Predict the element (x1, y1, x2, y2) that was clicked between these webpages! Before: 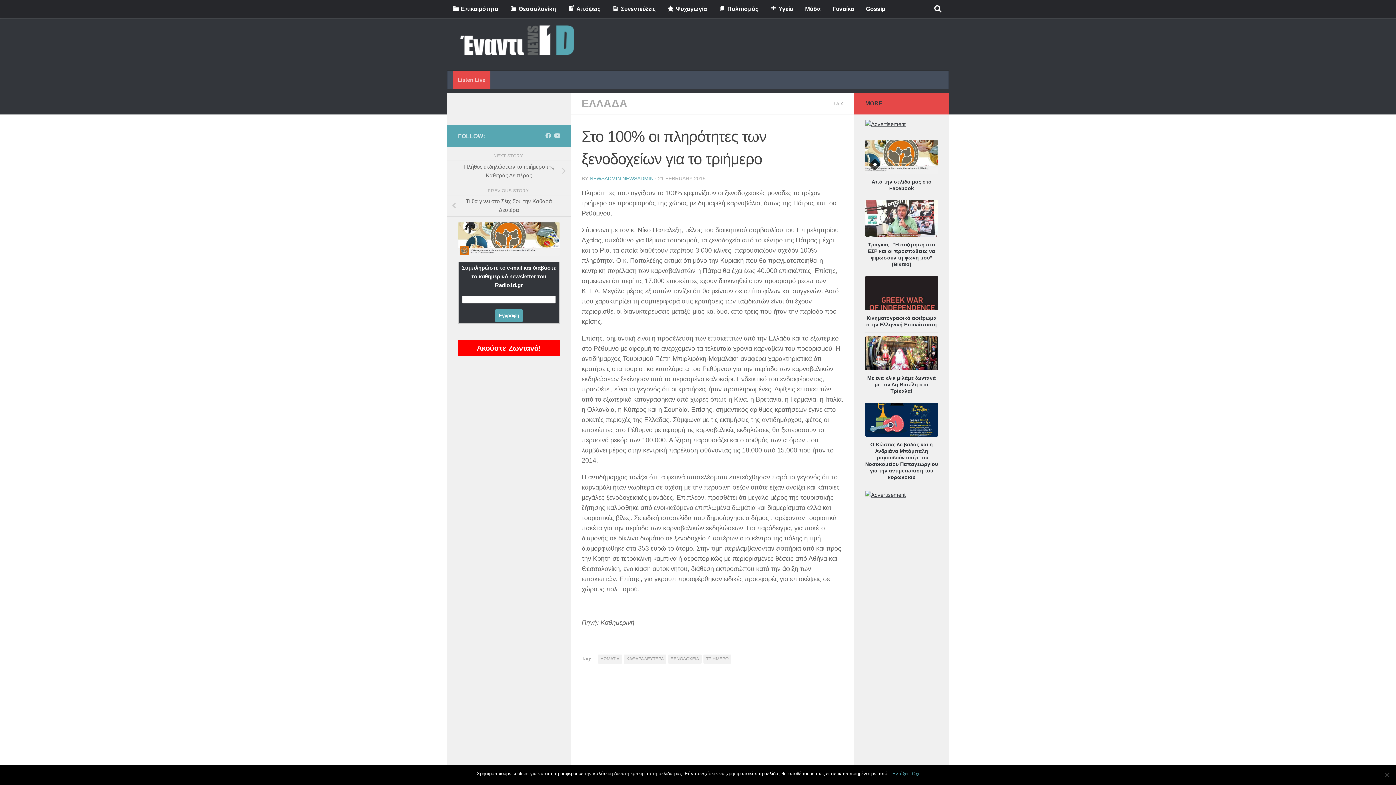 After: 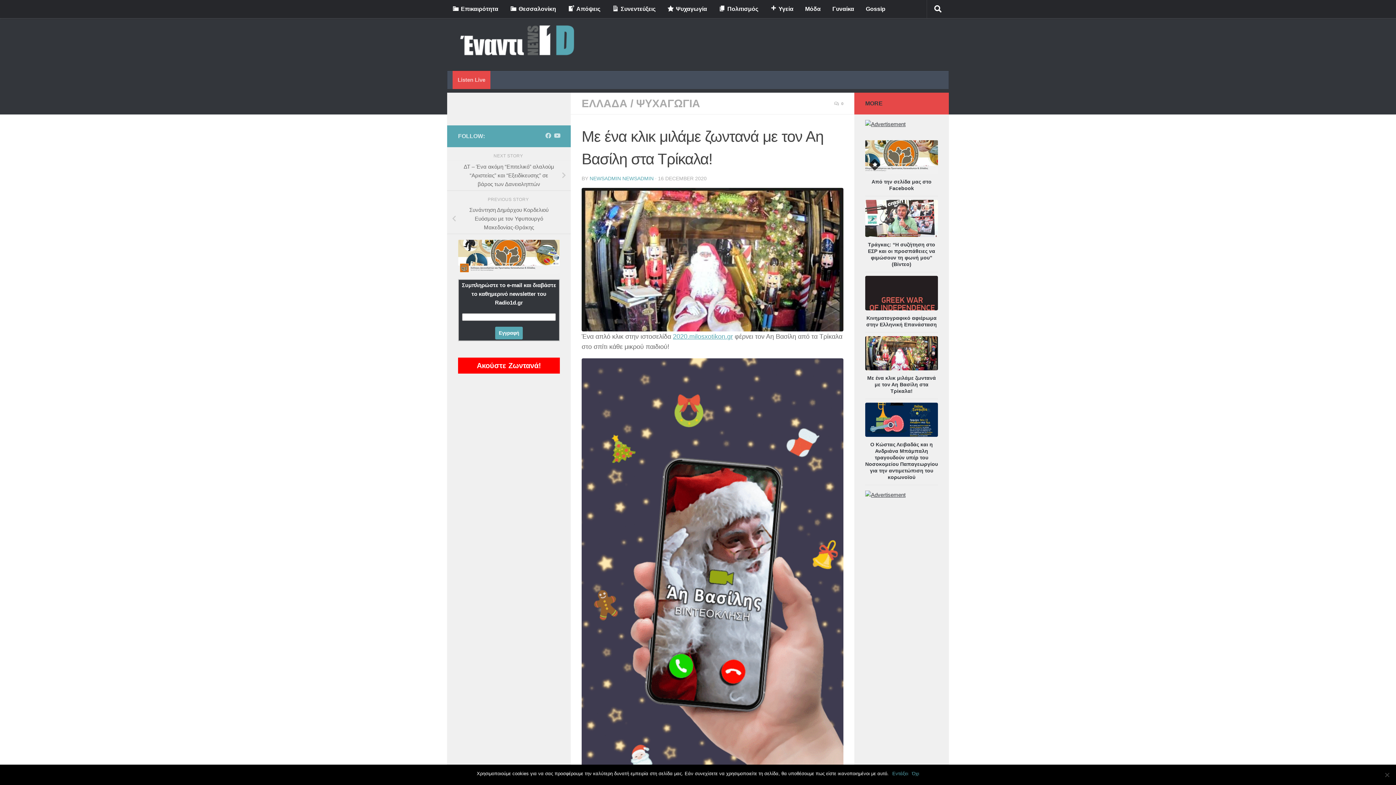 Action: bbox: (865, 336, 938, 370)